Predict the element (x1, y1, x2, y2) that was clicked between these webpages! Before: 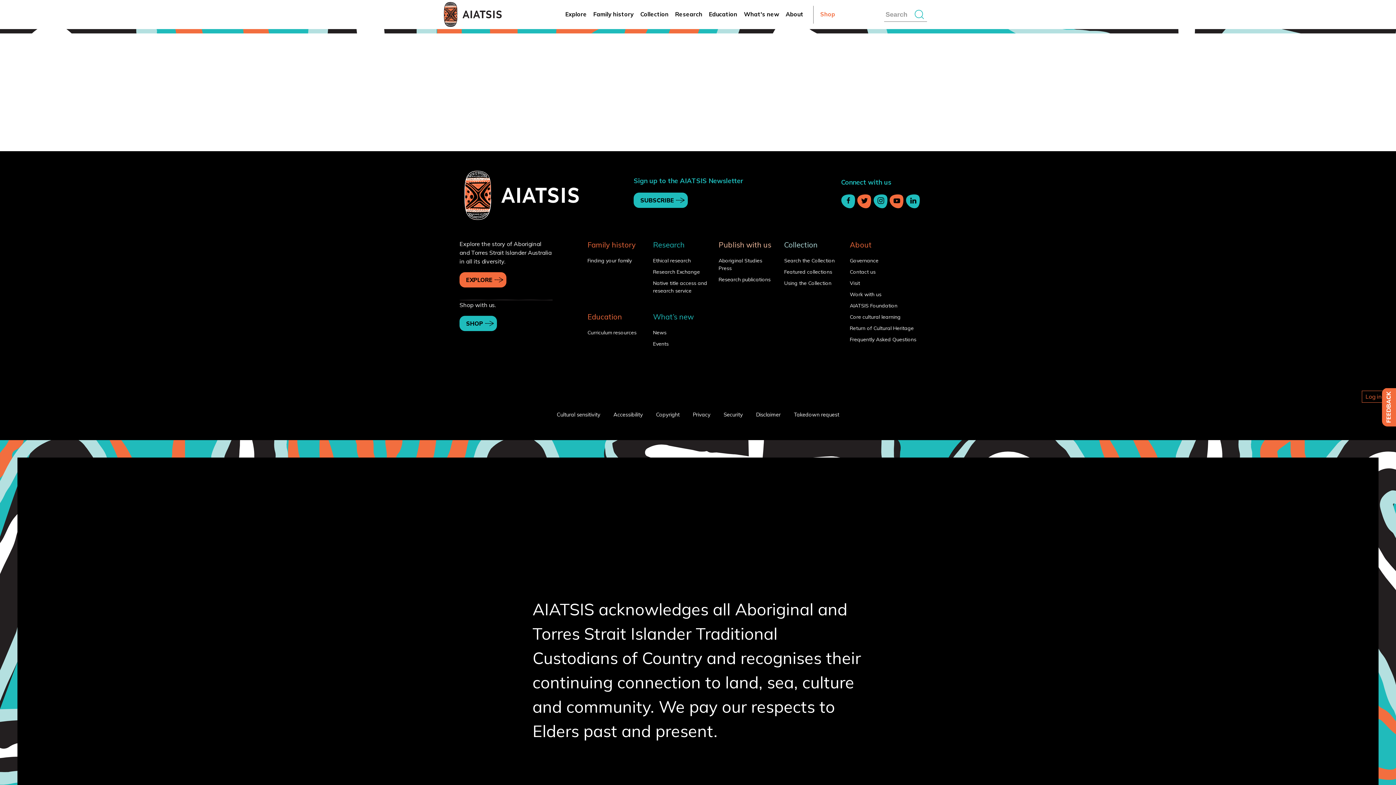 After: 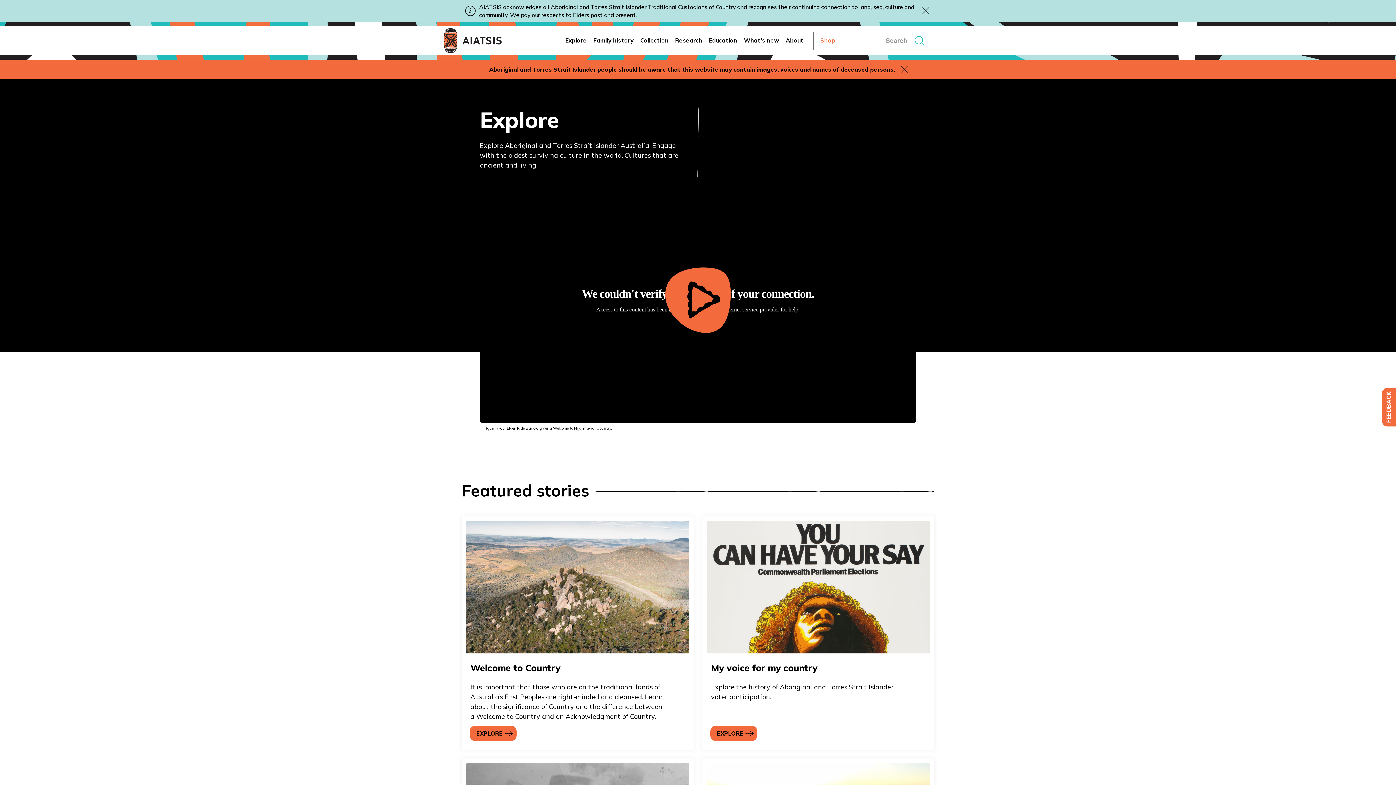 Action: bbox: (565, 5, 587, 23) label: Explore